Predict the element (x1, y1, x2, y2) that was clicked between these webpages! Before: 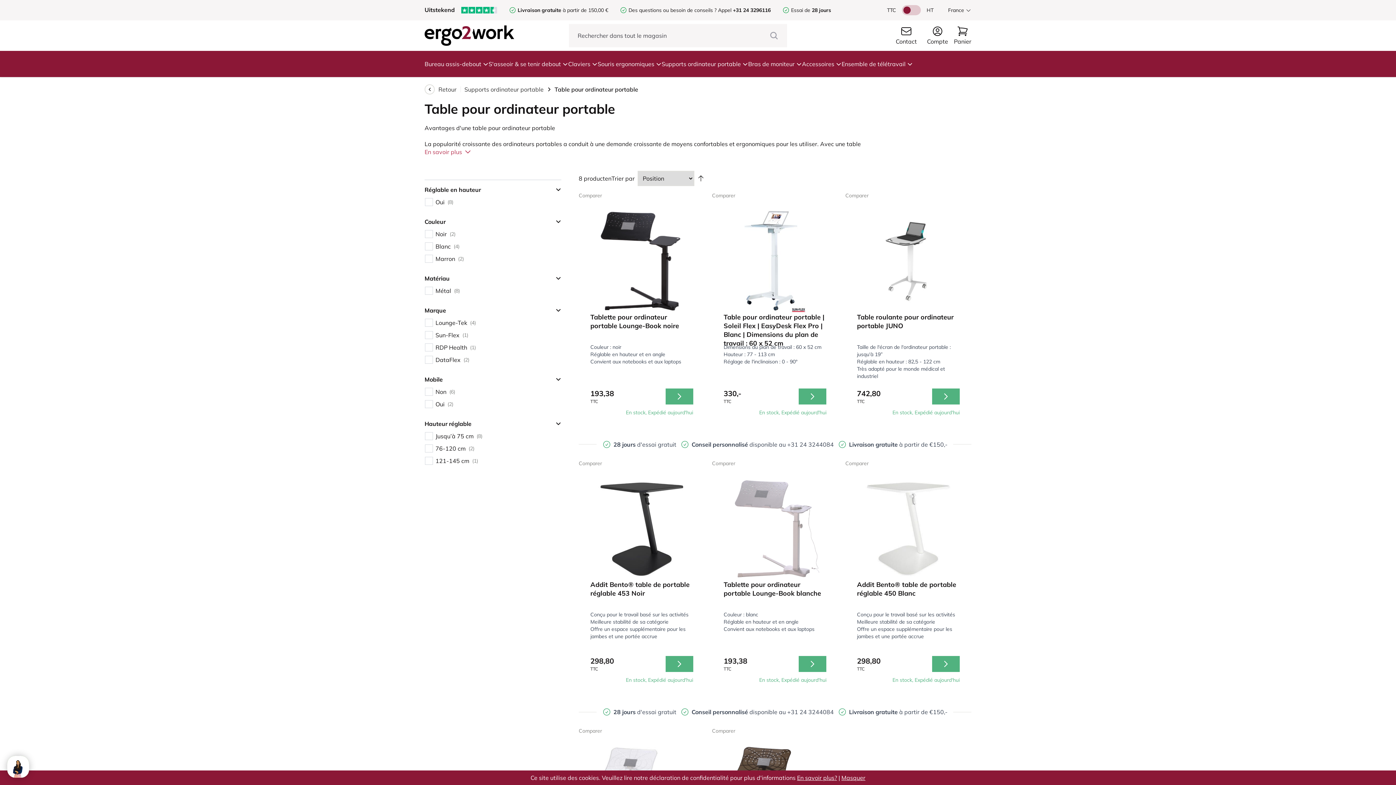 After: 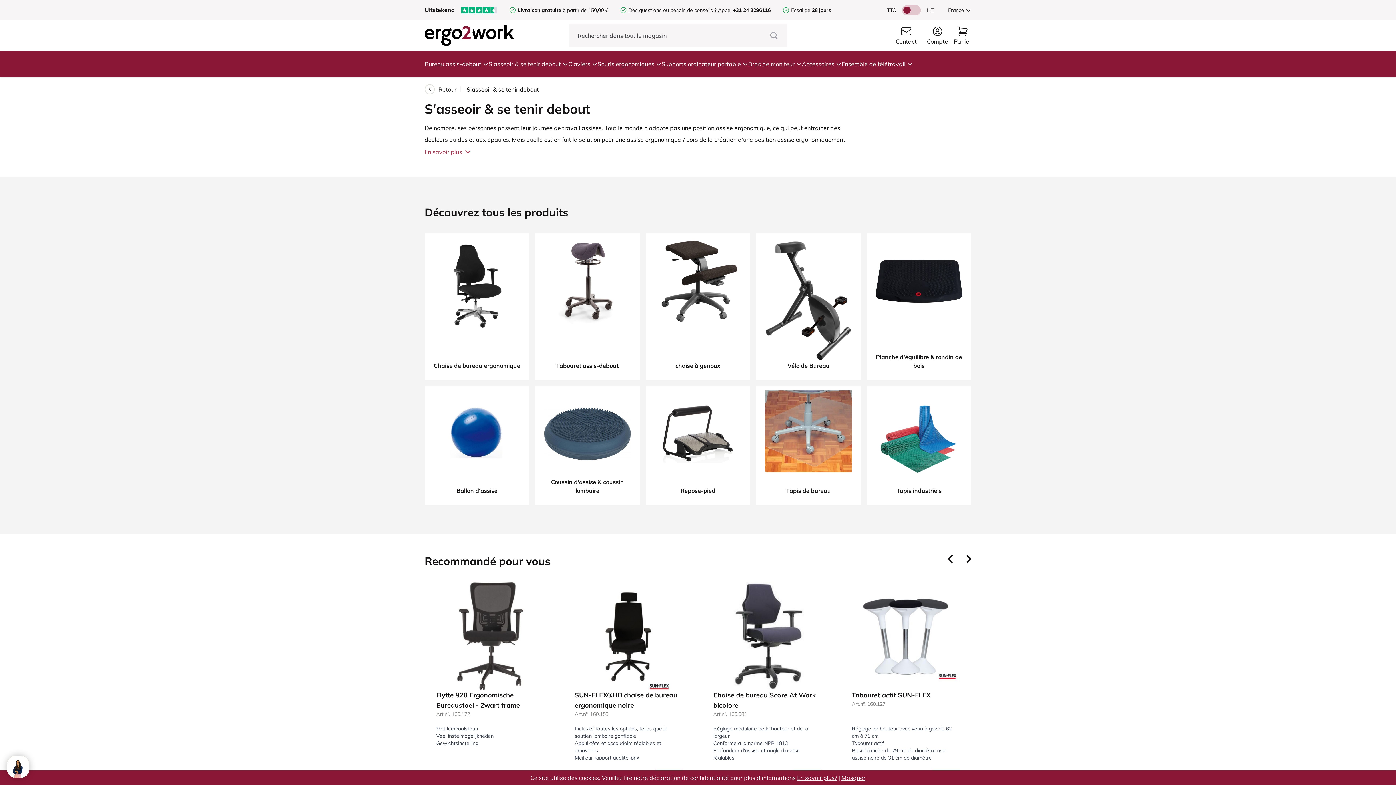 Action: bbox: (488, 50, 568, 77) label: S'asseoir & se tenir debout